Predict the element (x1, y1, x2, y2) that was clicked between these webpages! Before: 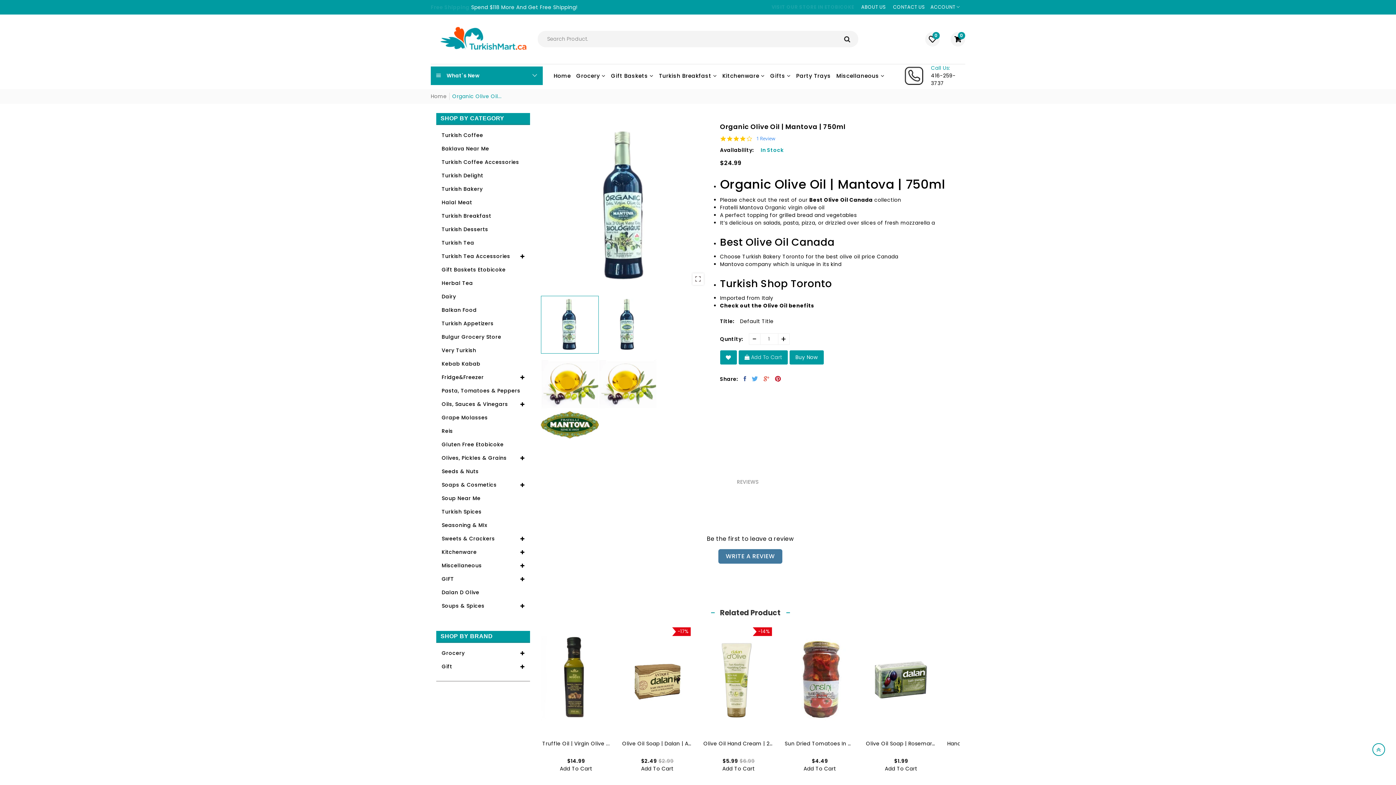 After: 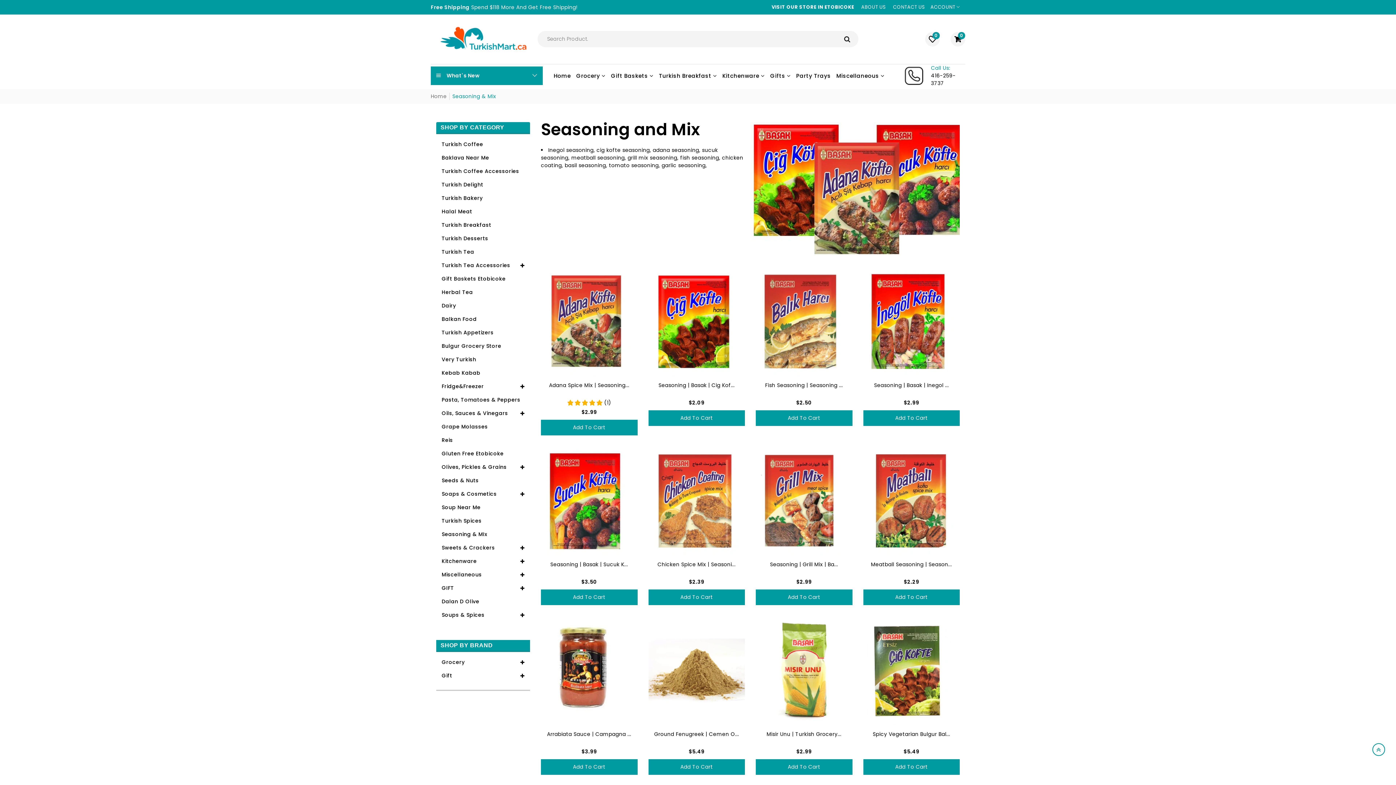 Action: label: Seasoning & MIx bbox: (436, 518, 530, 532)